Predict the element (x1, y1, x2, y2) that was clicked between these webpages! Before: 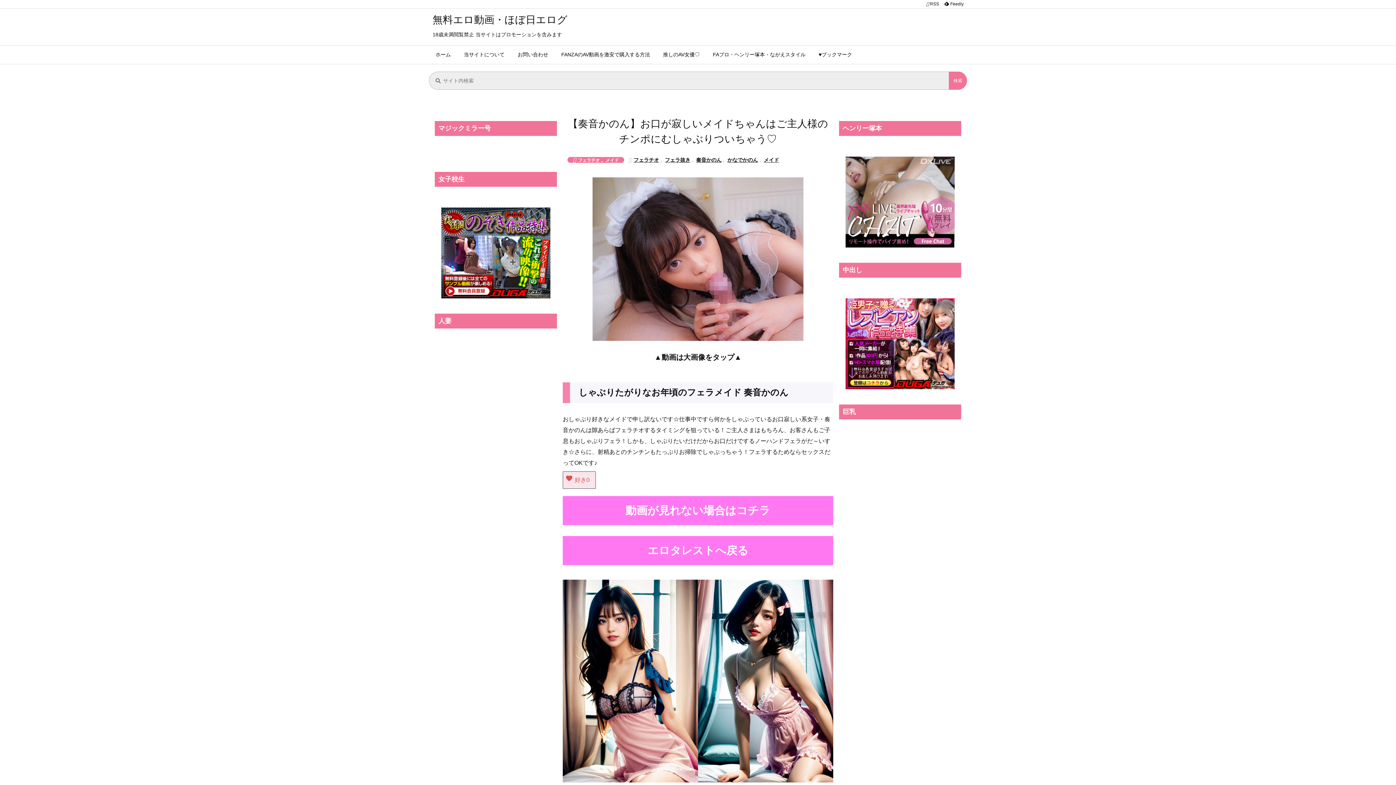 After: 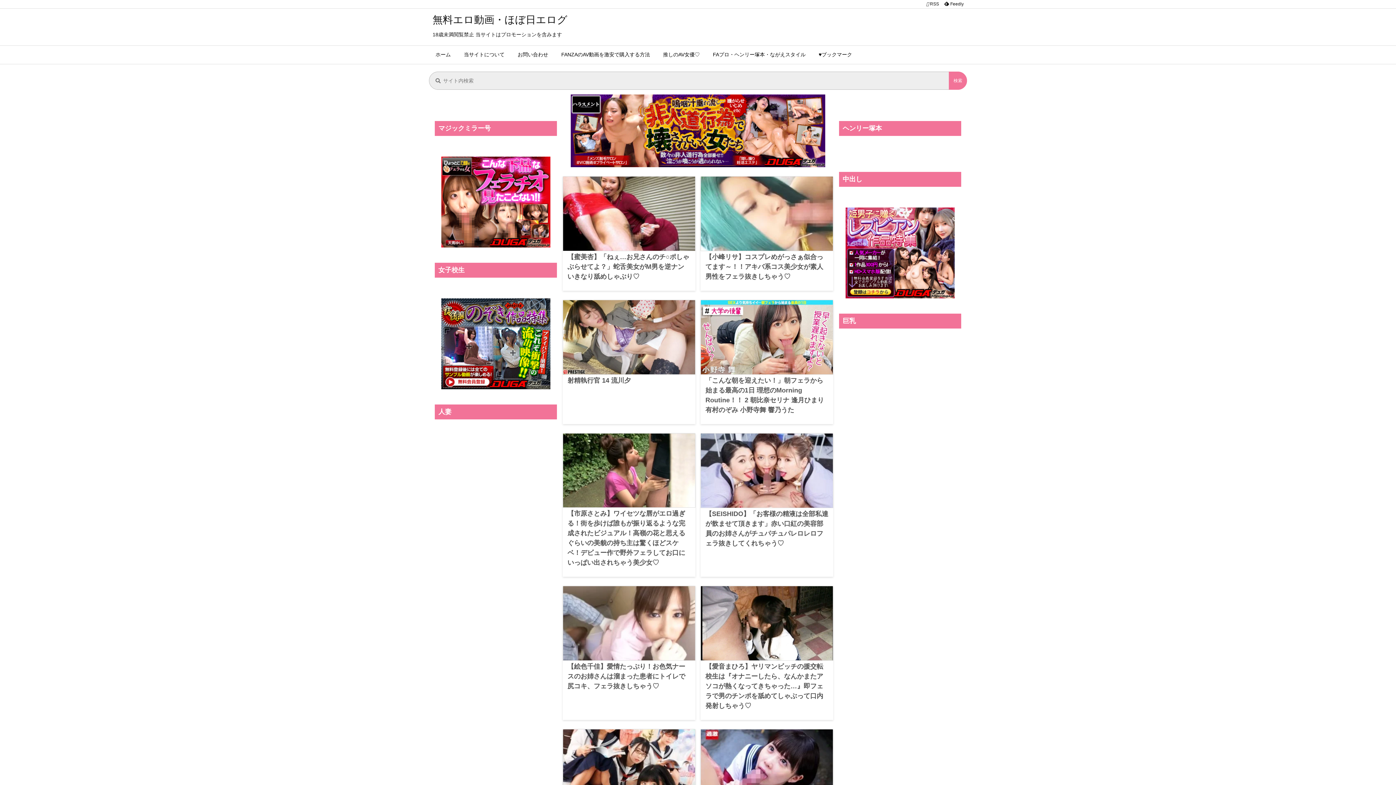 Action: bbox: (633, 155, 659, 164) label: フェラチオ